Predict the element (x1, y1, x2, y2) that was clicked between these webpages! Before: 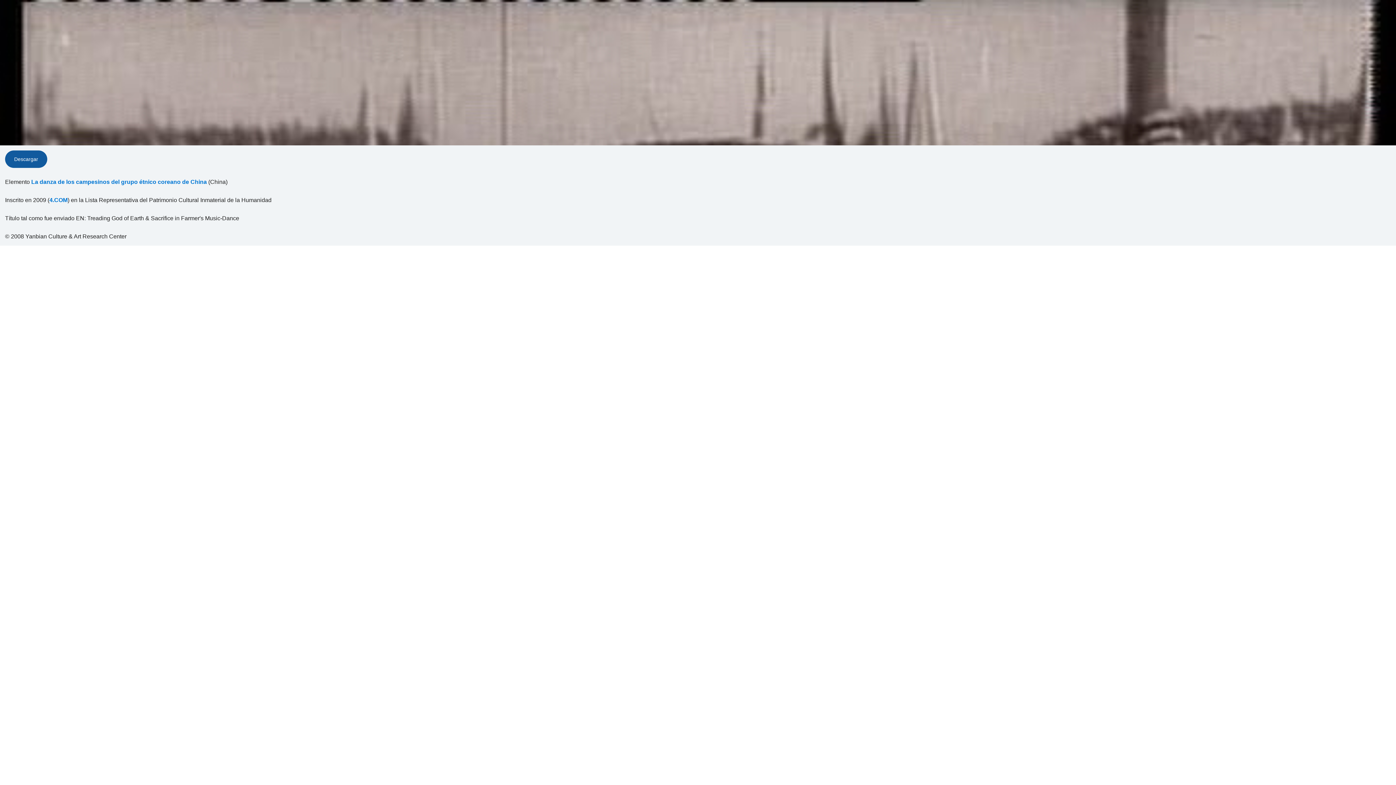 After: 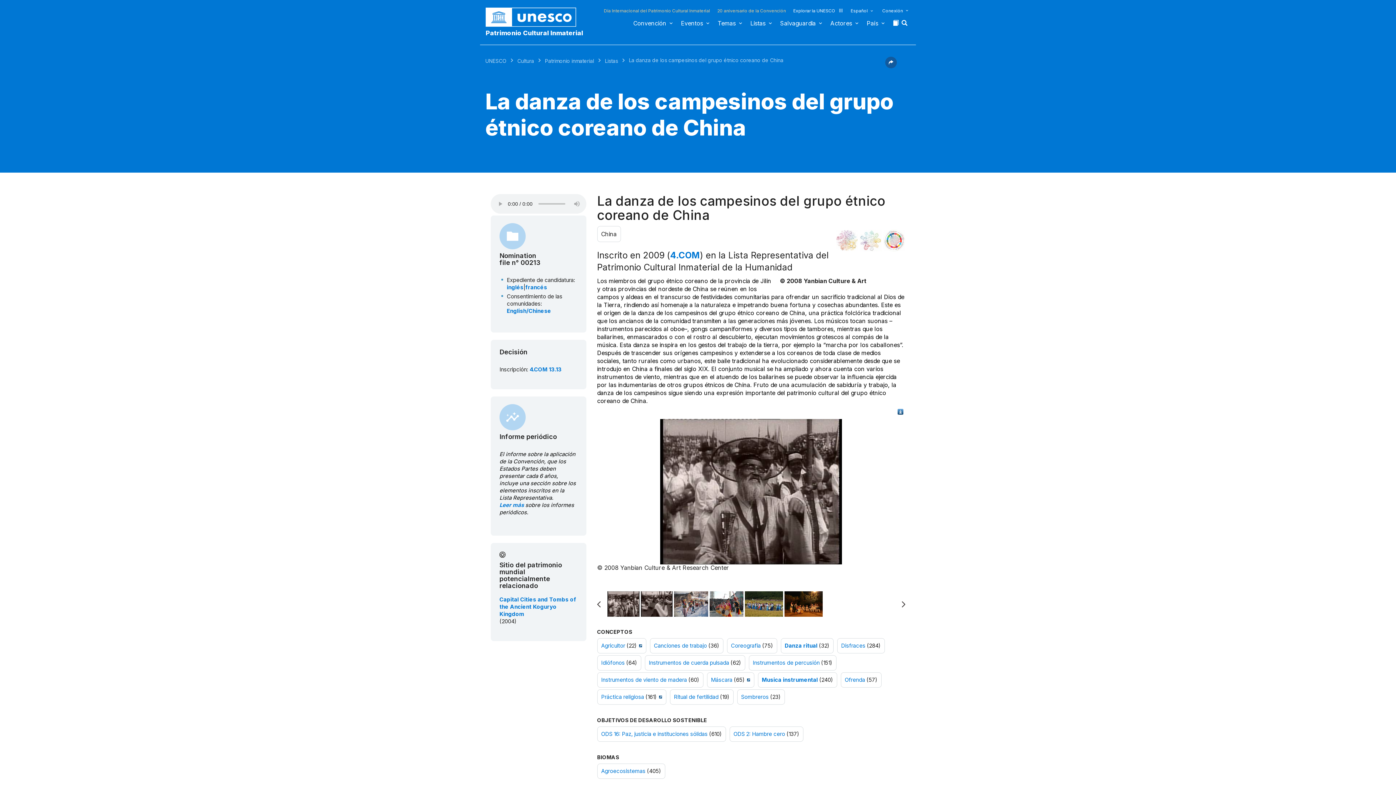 Action: label: La danza de los campesinos del grupo étnico coreano de China bbox: (31, 178, 206, 186)